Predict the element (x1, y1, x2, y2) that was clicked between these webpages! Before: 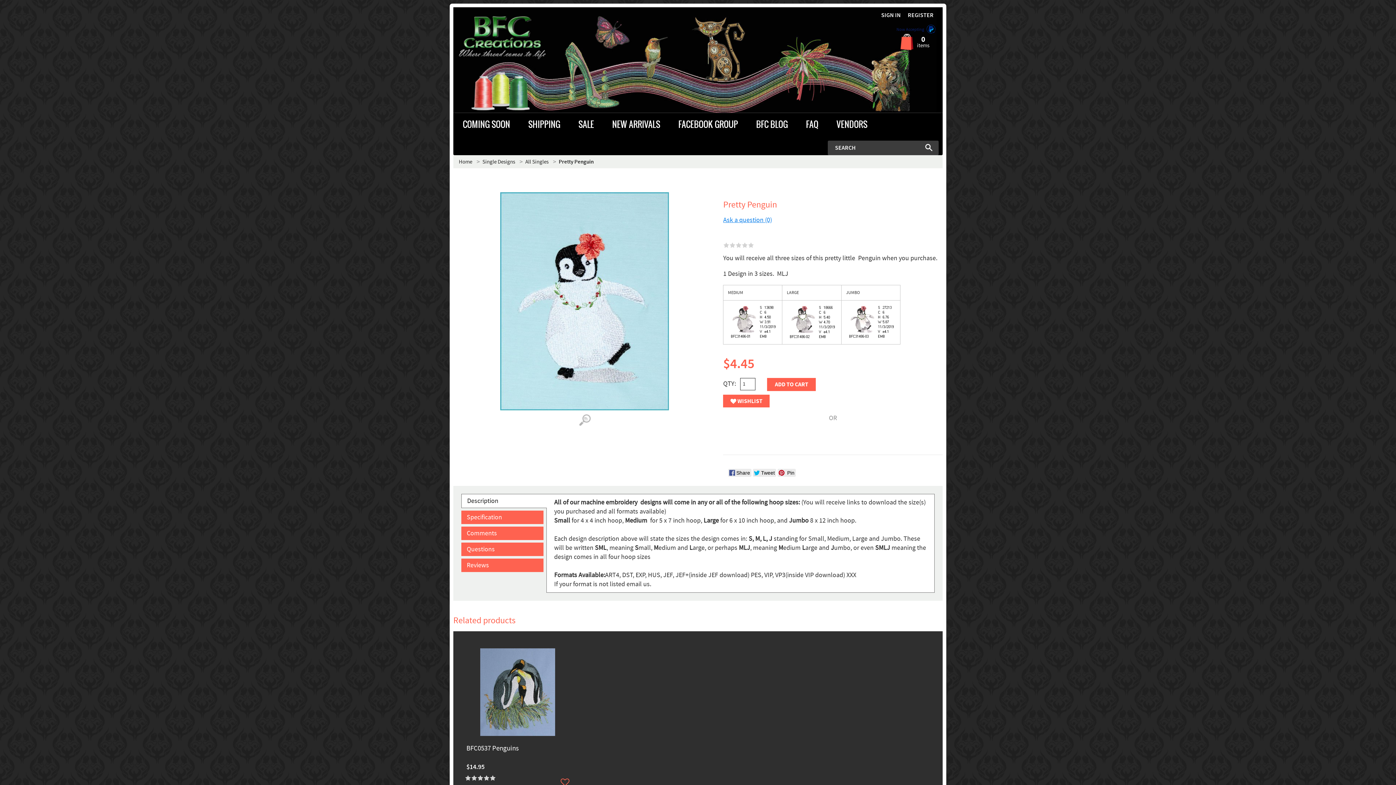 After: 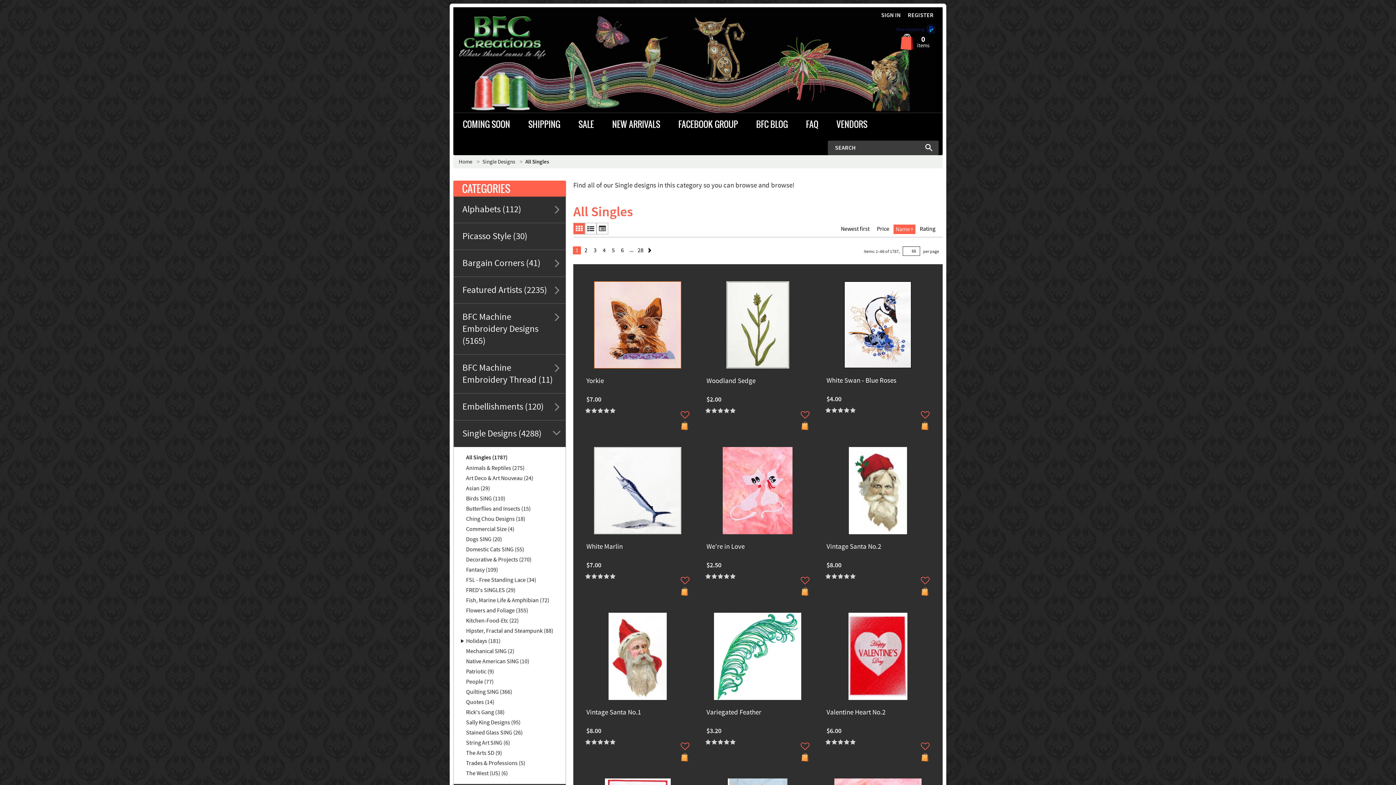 Action: bbox: (525, 158, 548, 165) label: All Singles